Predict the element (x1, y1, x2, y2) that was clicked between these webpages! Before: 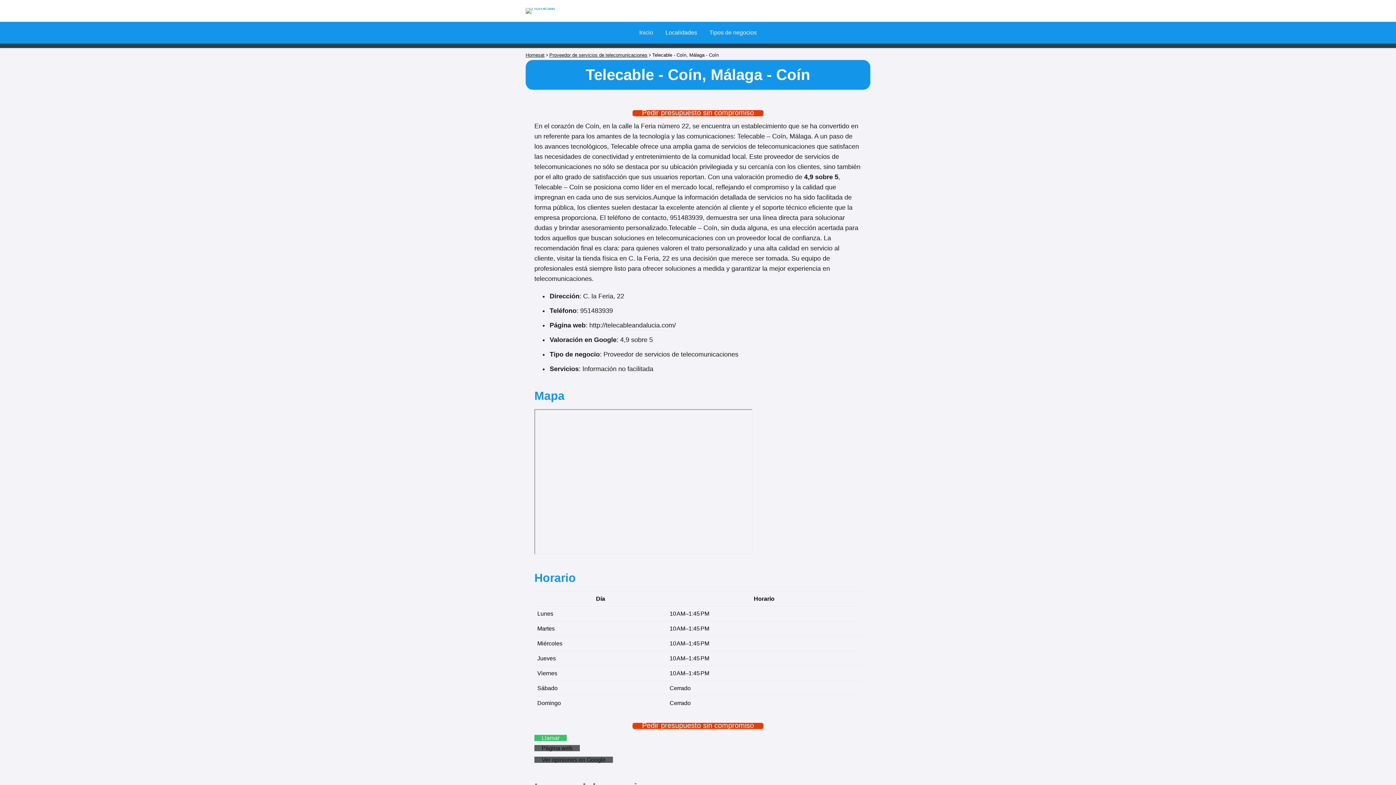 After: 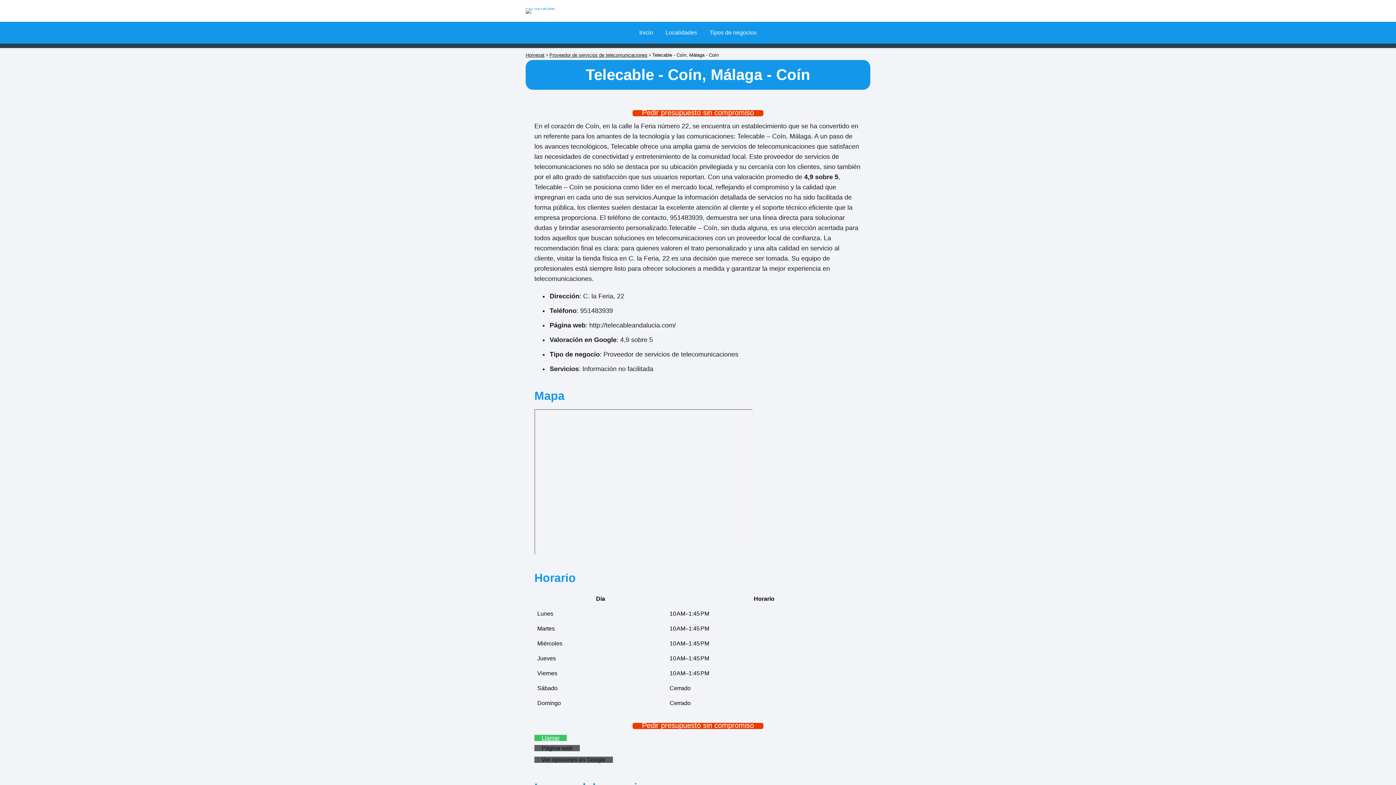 Action: bbox: (534, 735, 566, 741) label: Llamar